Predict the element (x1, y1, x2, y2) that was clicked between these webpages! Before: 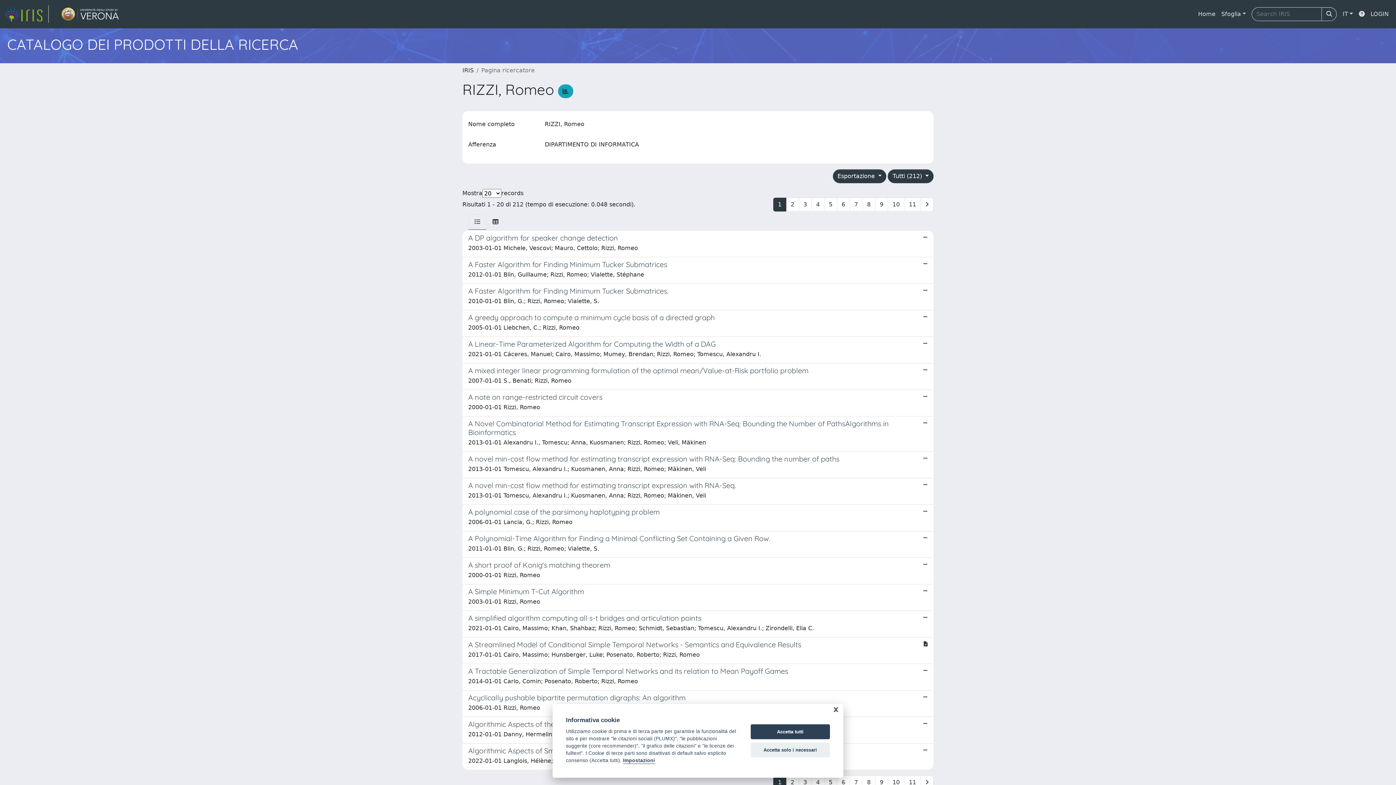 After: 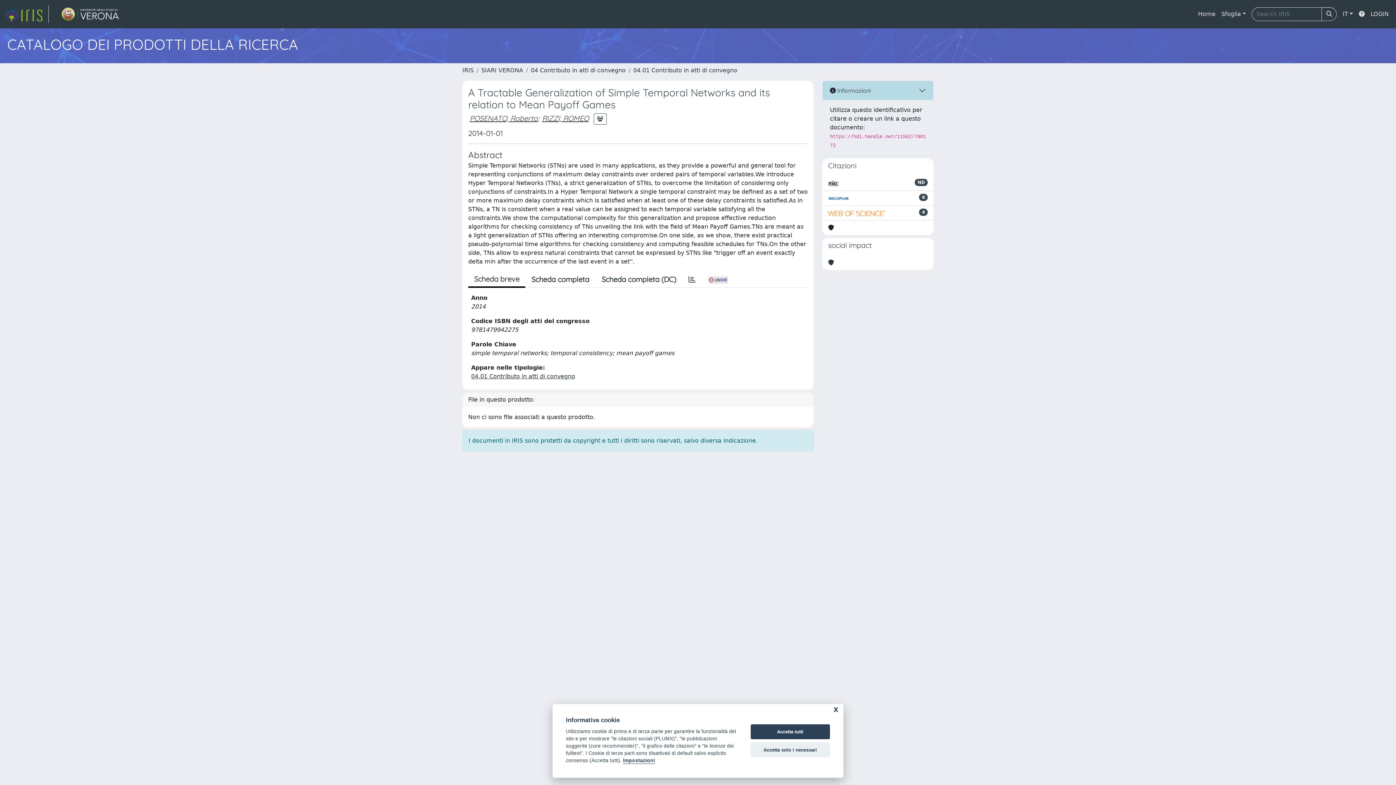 Action: label: A Tractable Generalization of Simple Temporal Networks and its relation to Mean Payoff Games

2014-01-01 Carlo, Comin; Posenato, Roberto; Rizzi, Romeo bbox: (462, 664, 933, 690)